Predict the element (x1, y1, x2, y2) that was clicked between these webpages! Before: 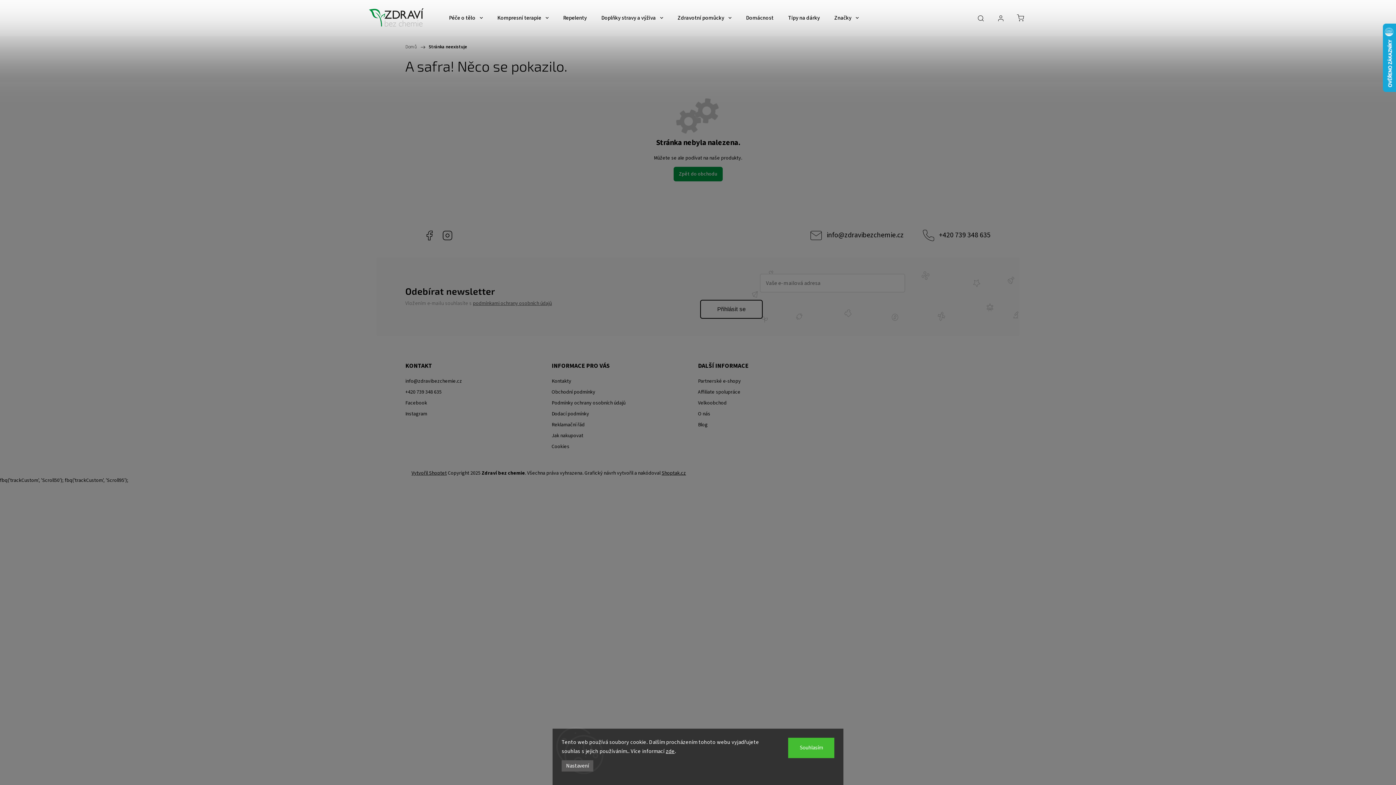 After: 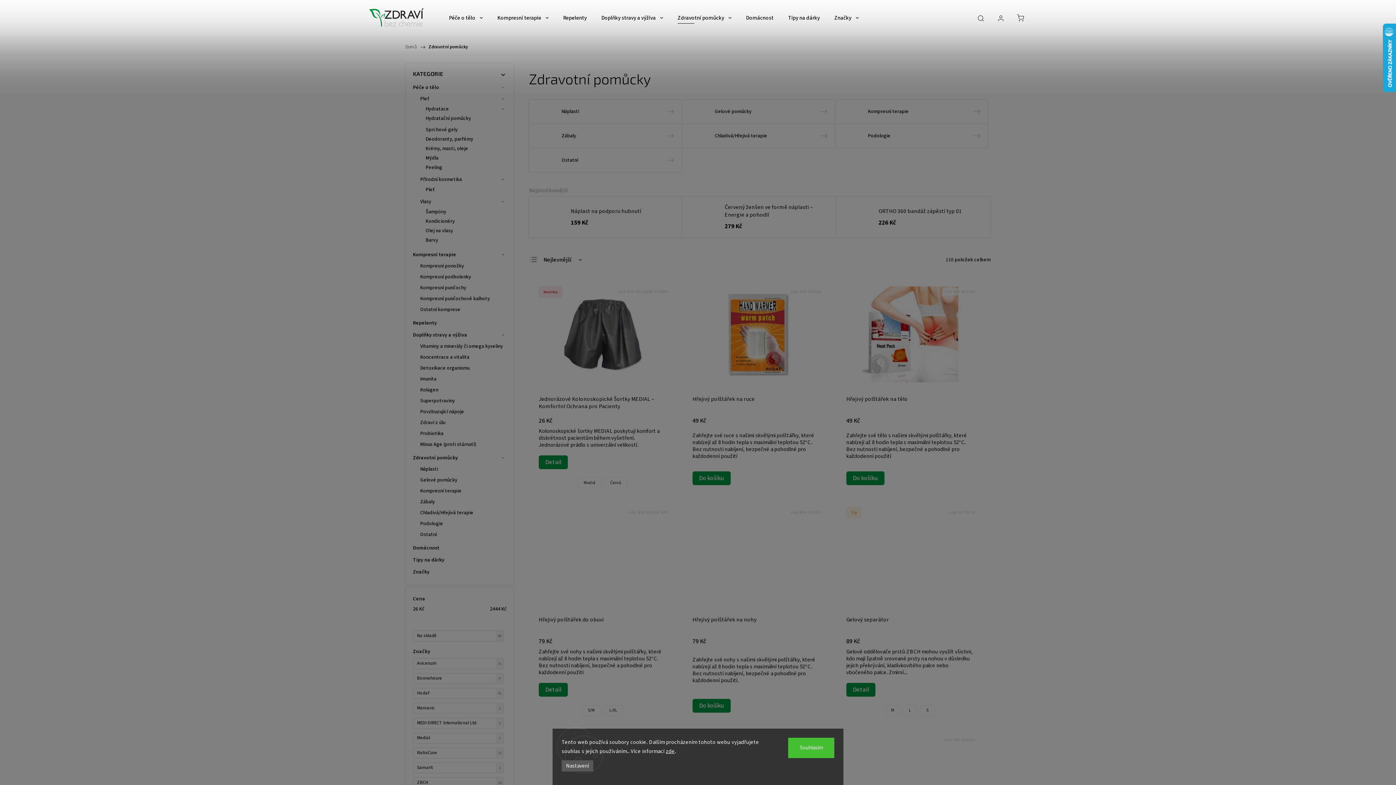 Action: bbox: (677, 0, 731, 36) label: Zdravotní pomůcky